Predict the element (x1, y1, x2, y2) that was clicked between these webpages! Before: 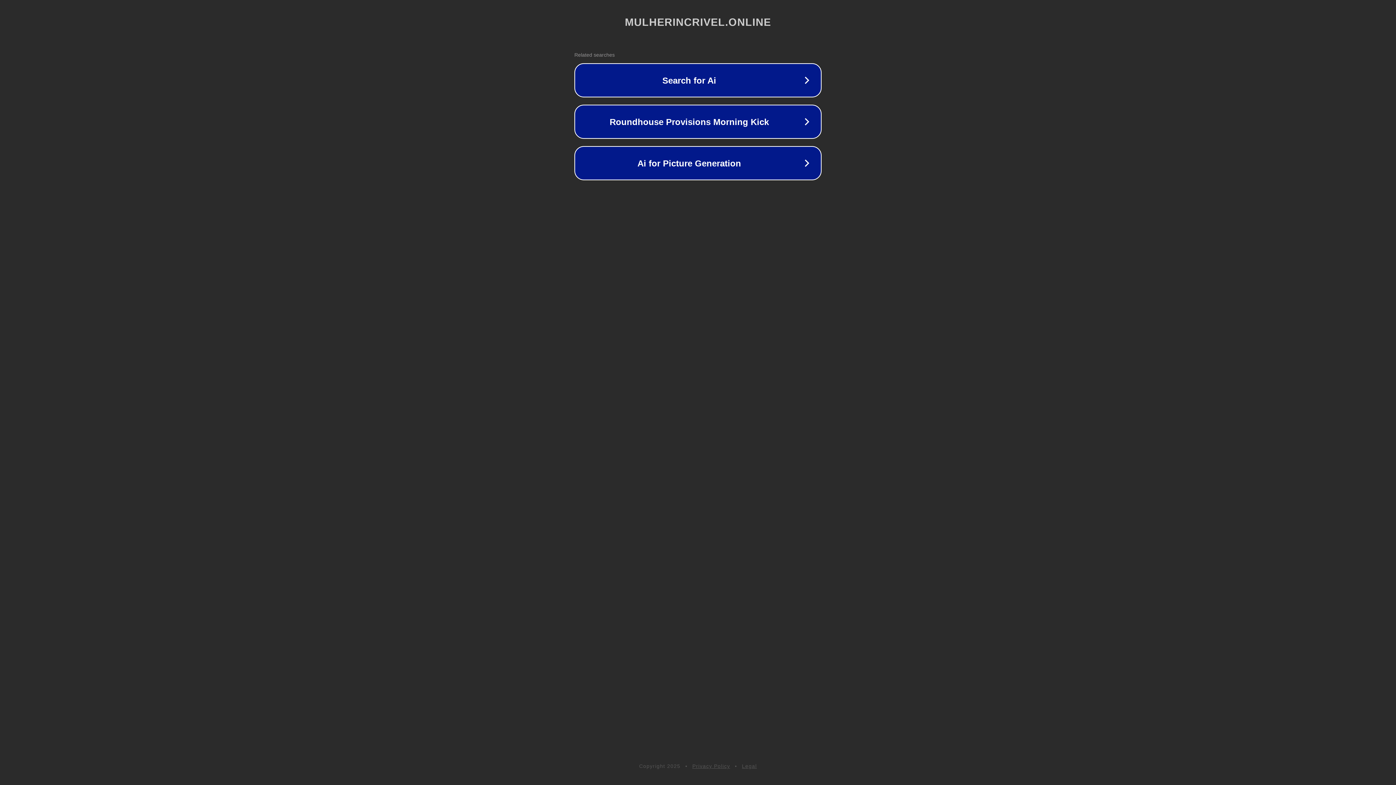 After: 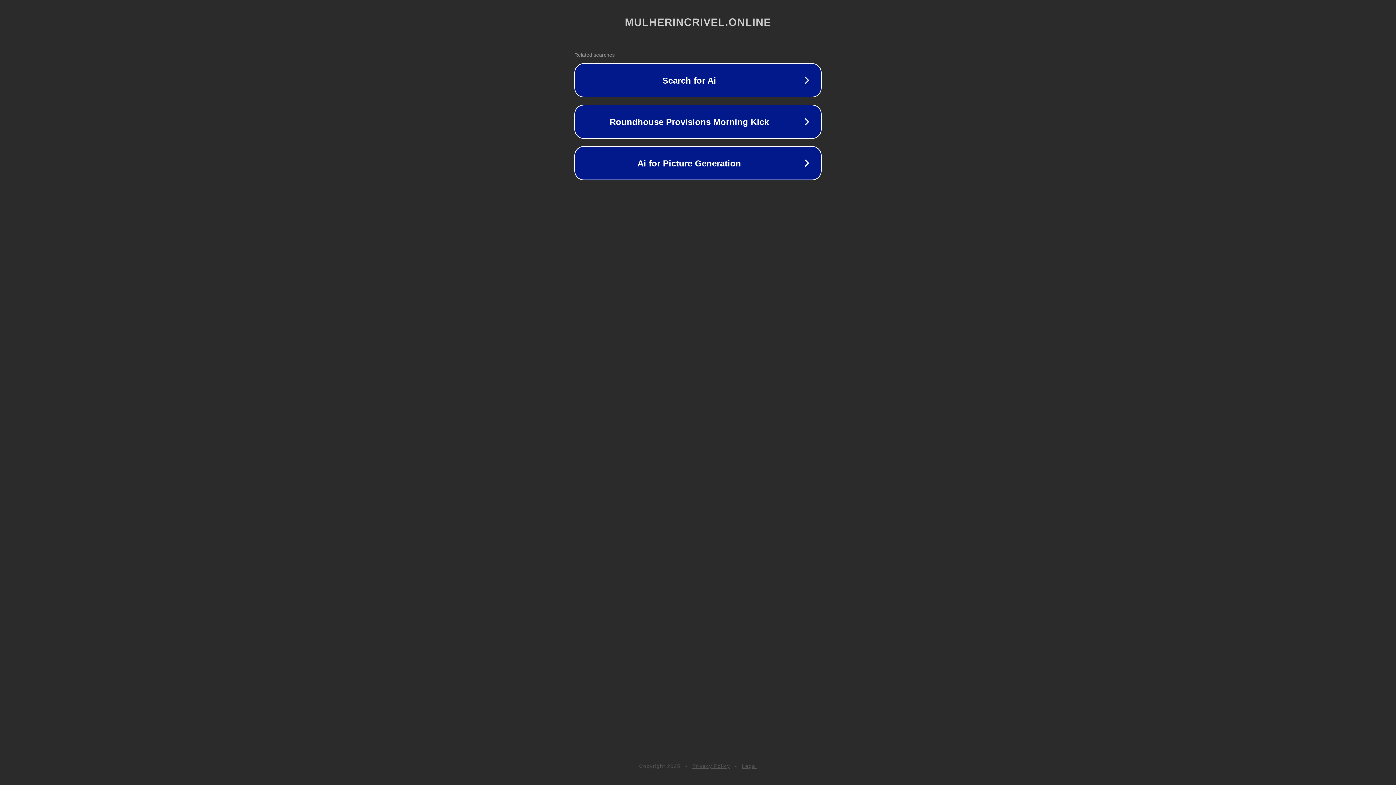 Action: label: Privacy Policy bbox: (692, 763, 730, 769)